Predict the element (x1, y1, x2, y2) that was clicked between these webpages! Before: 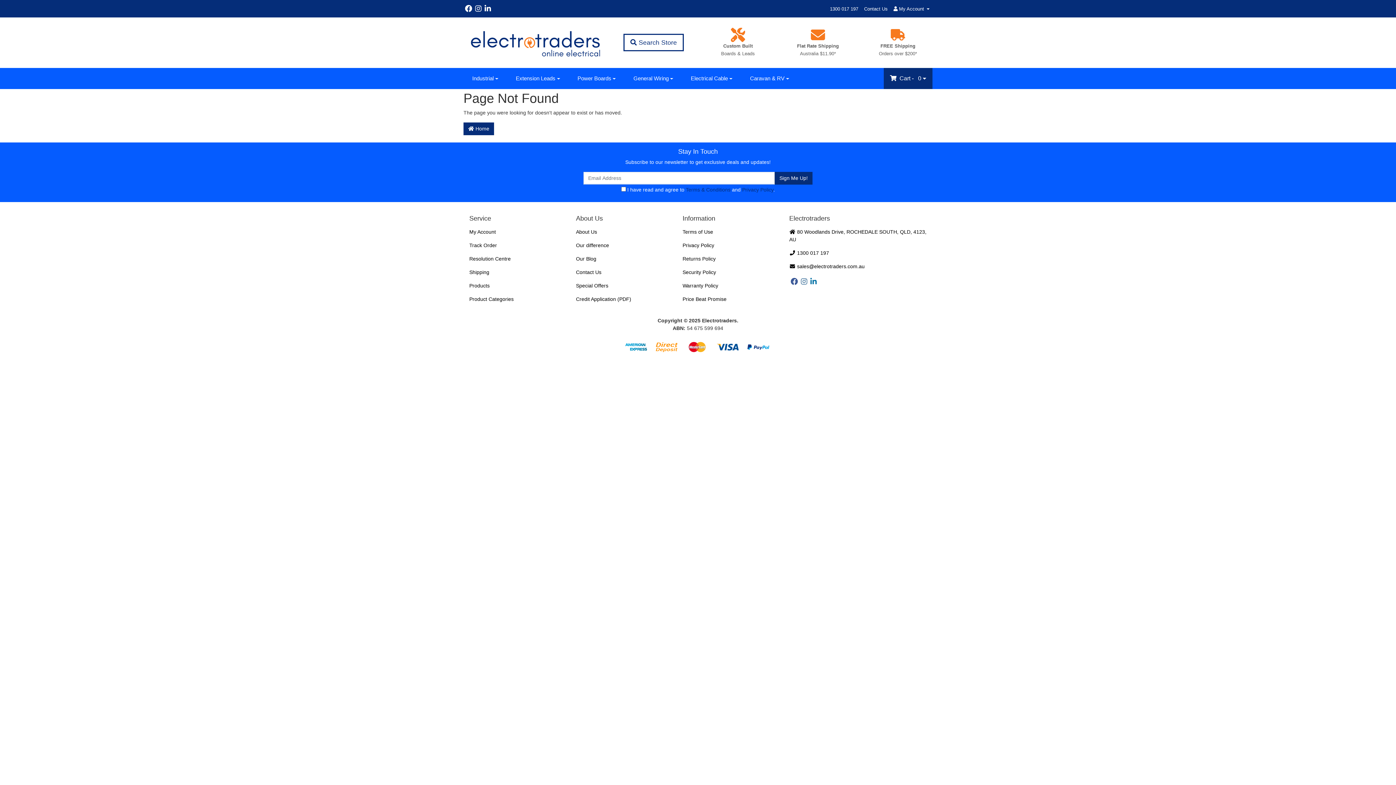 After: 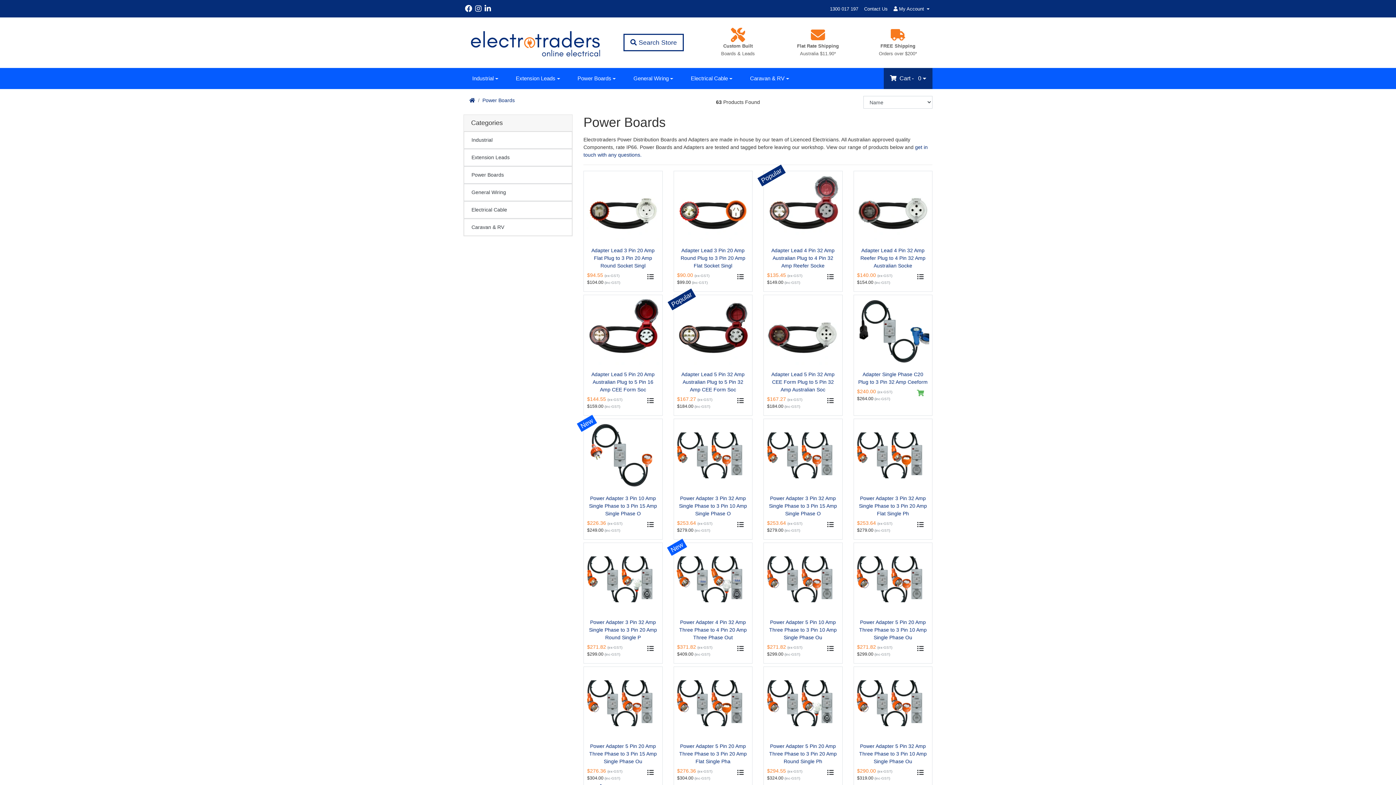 Action: label: Power Boards bbox: (568, 68, 624, 88)